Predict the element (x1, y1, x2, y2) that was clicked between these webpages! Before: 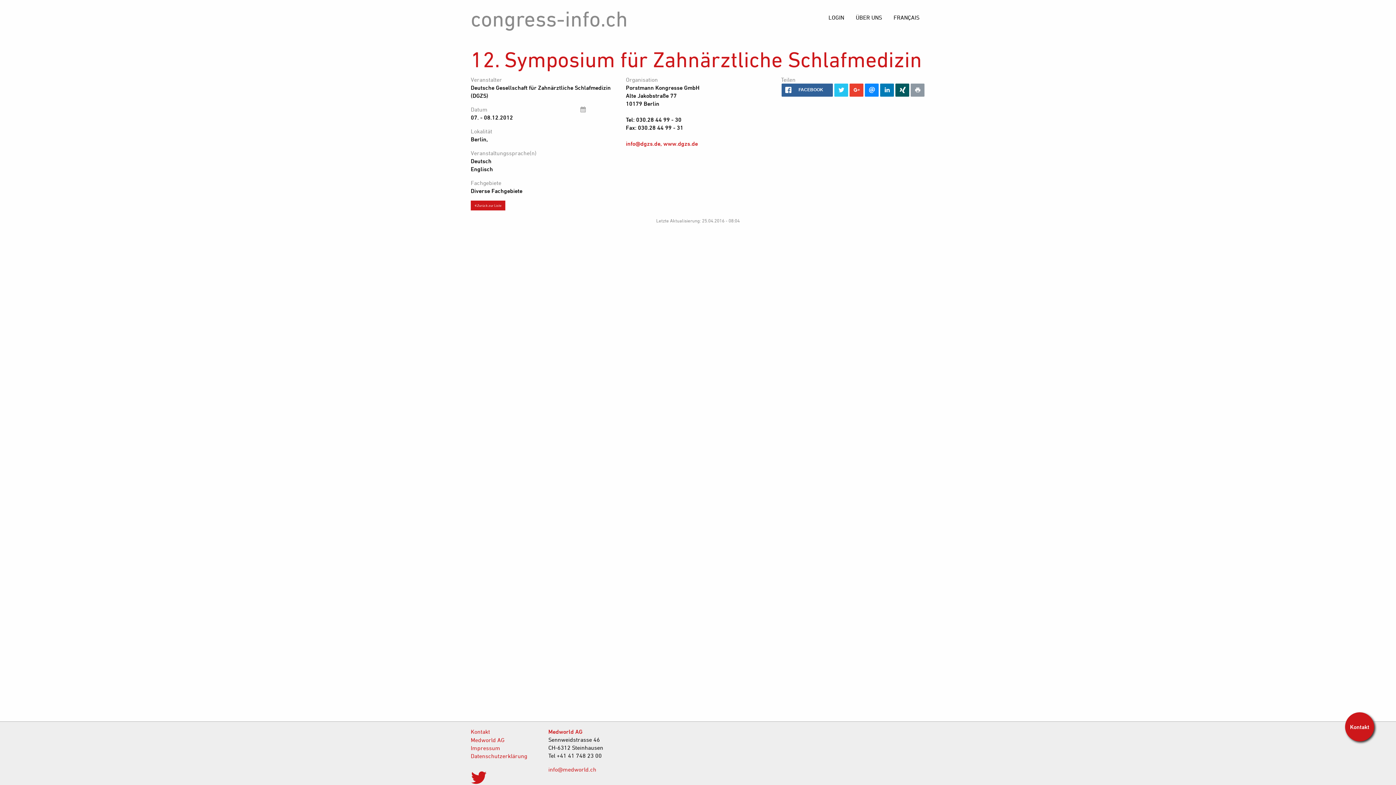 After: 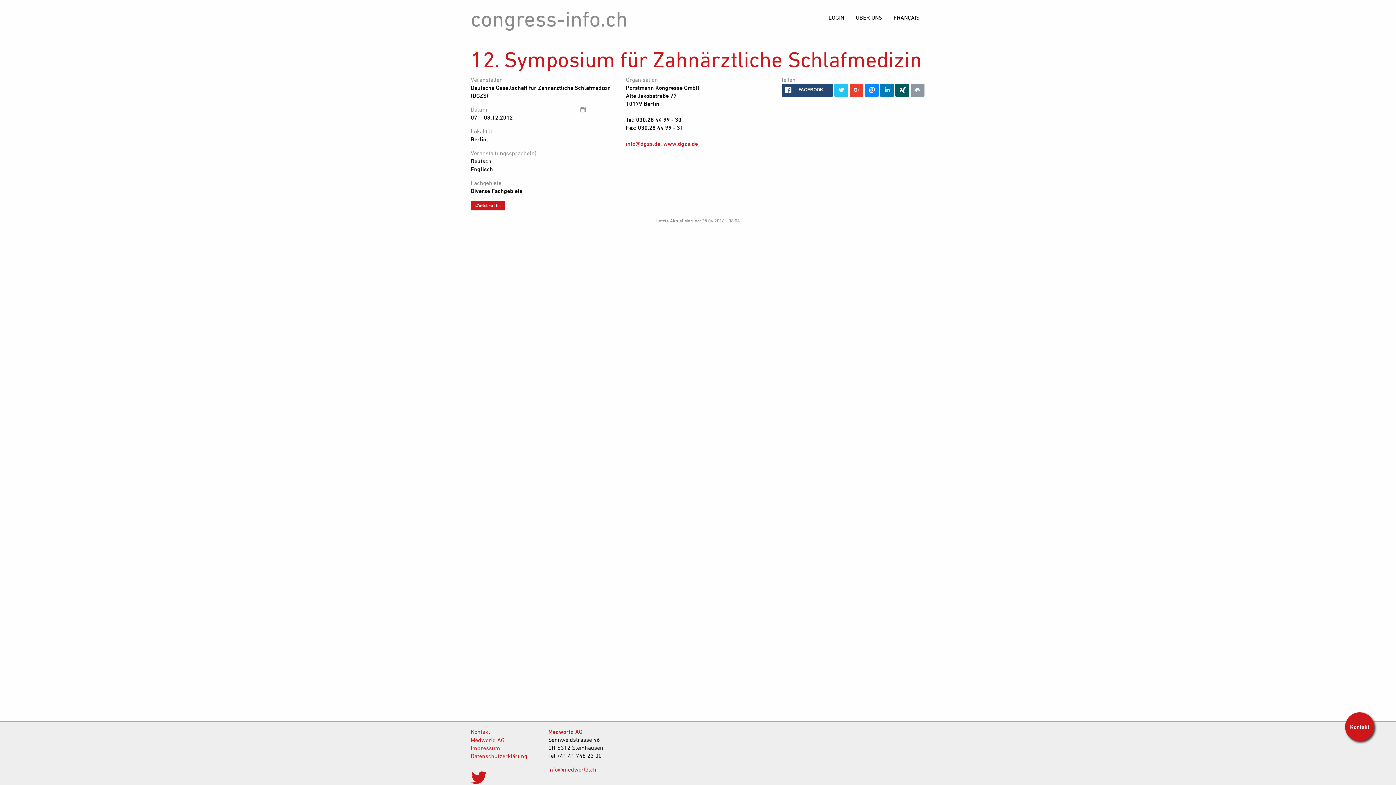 Action: label: FACEBOOK bbox: (781, 83, 833, 96)